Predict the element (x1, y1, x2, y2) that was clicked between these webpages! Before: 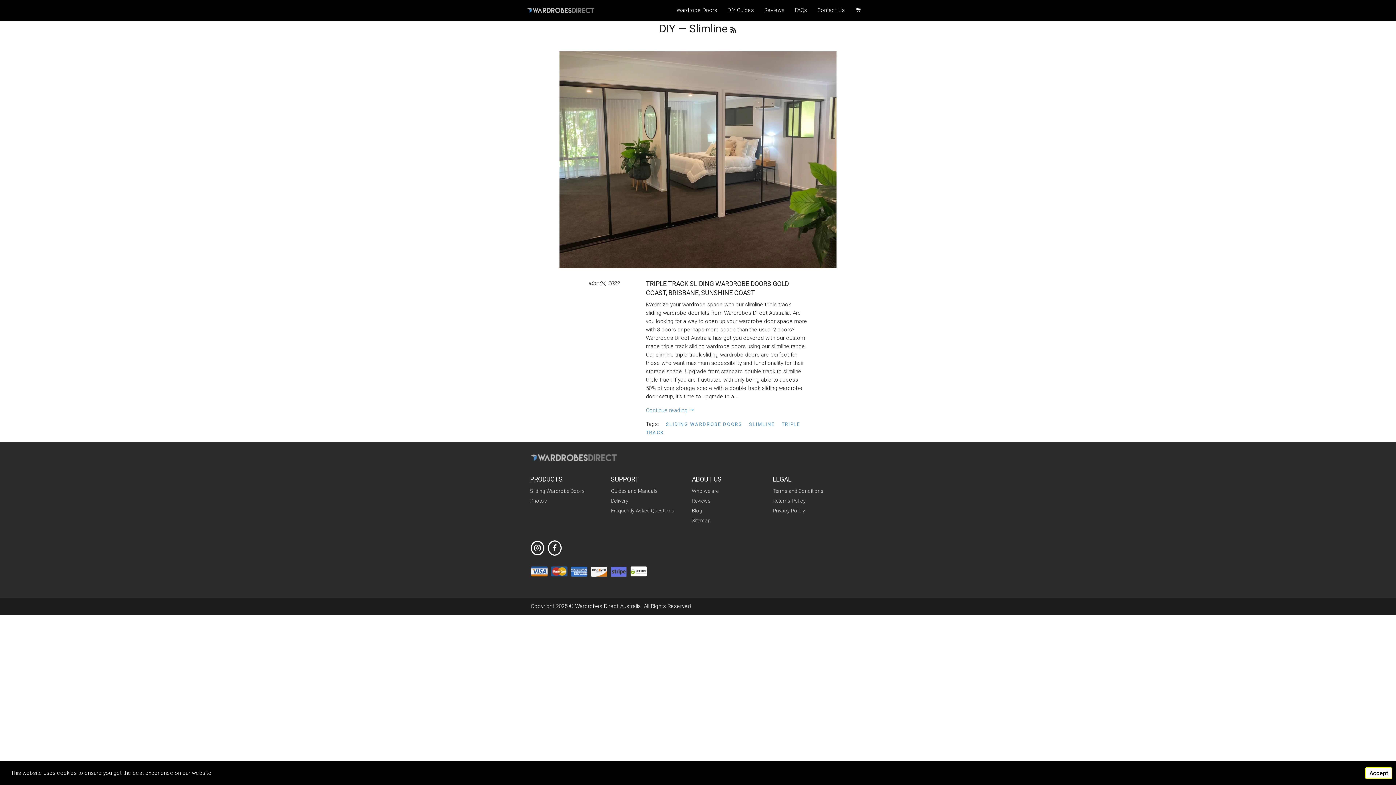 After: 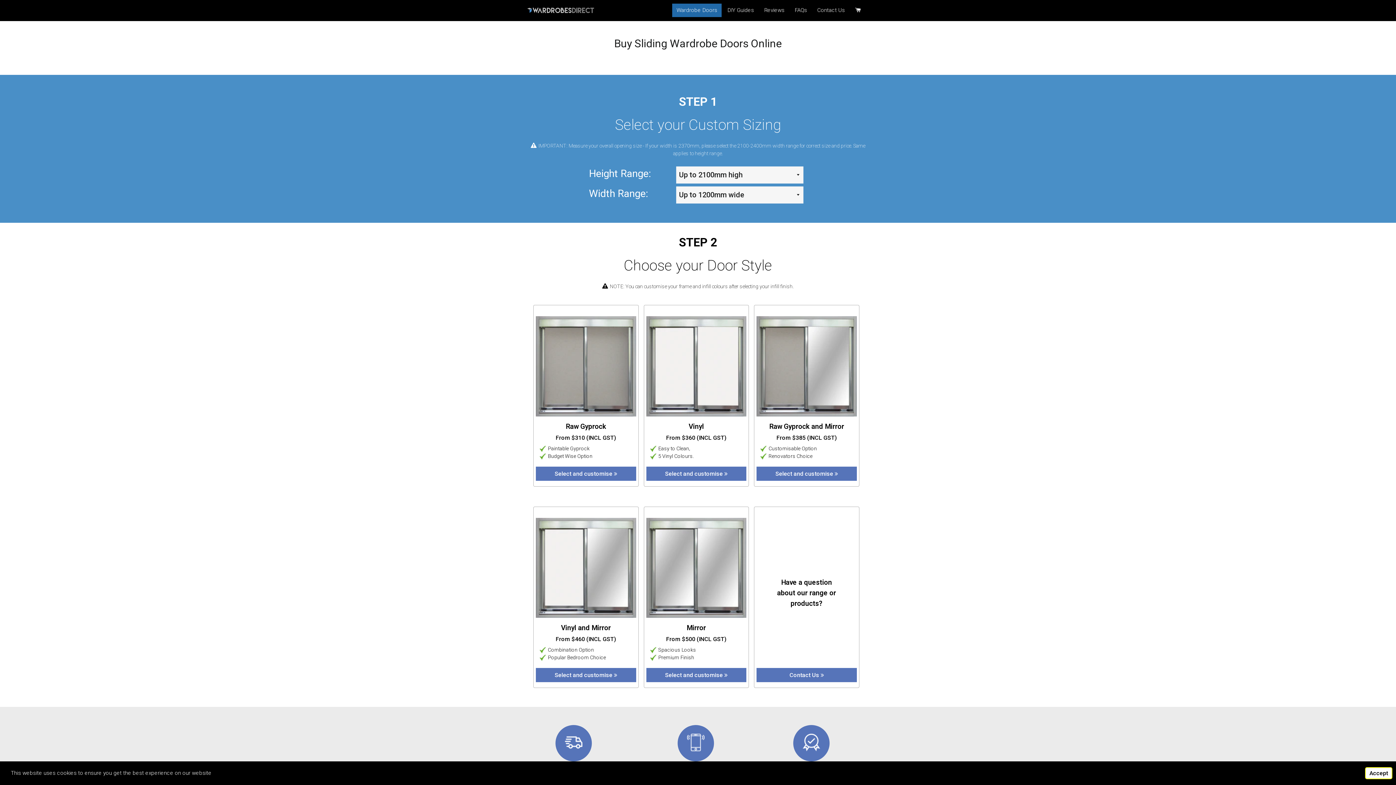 Action: label: Sliding Wardrobe Doors bbox: (530, 487, 585, 496)